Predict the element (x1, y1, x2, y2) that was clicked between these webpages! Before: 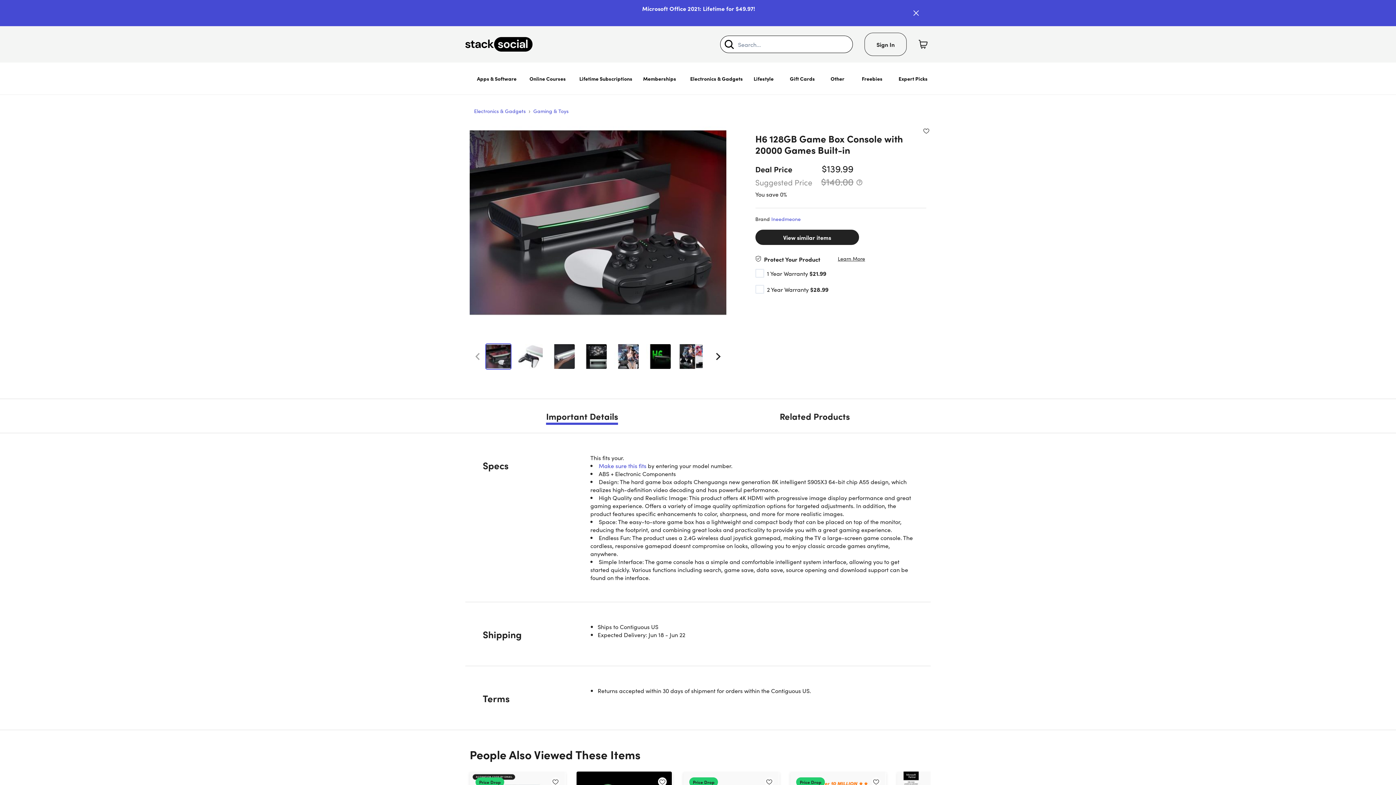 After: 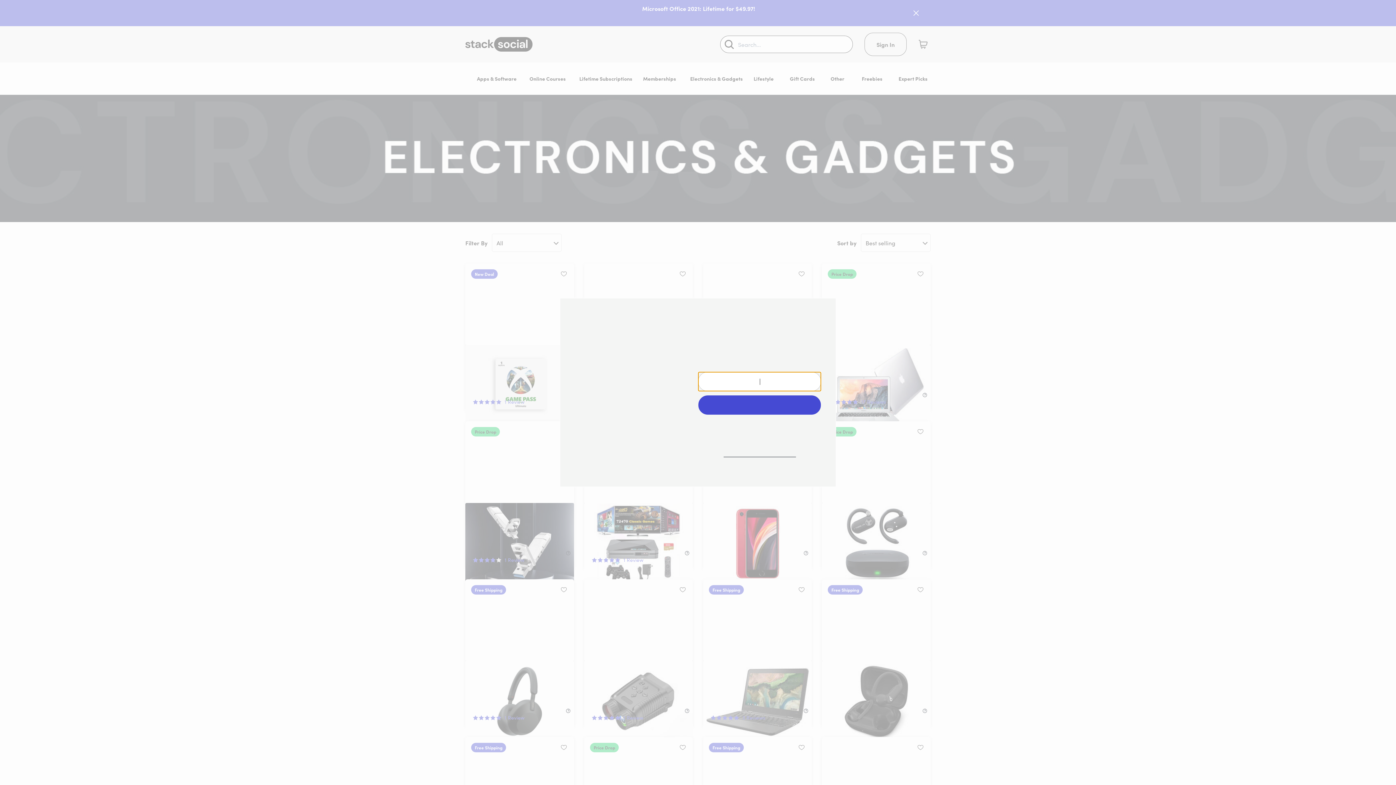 Action: bbox: (684, 62, 748, 94) label: Electronics & Gadgets